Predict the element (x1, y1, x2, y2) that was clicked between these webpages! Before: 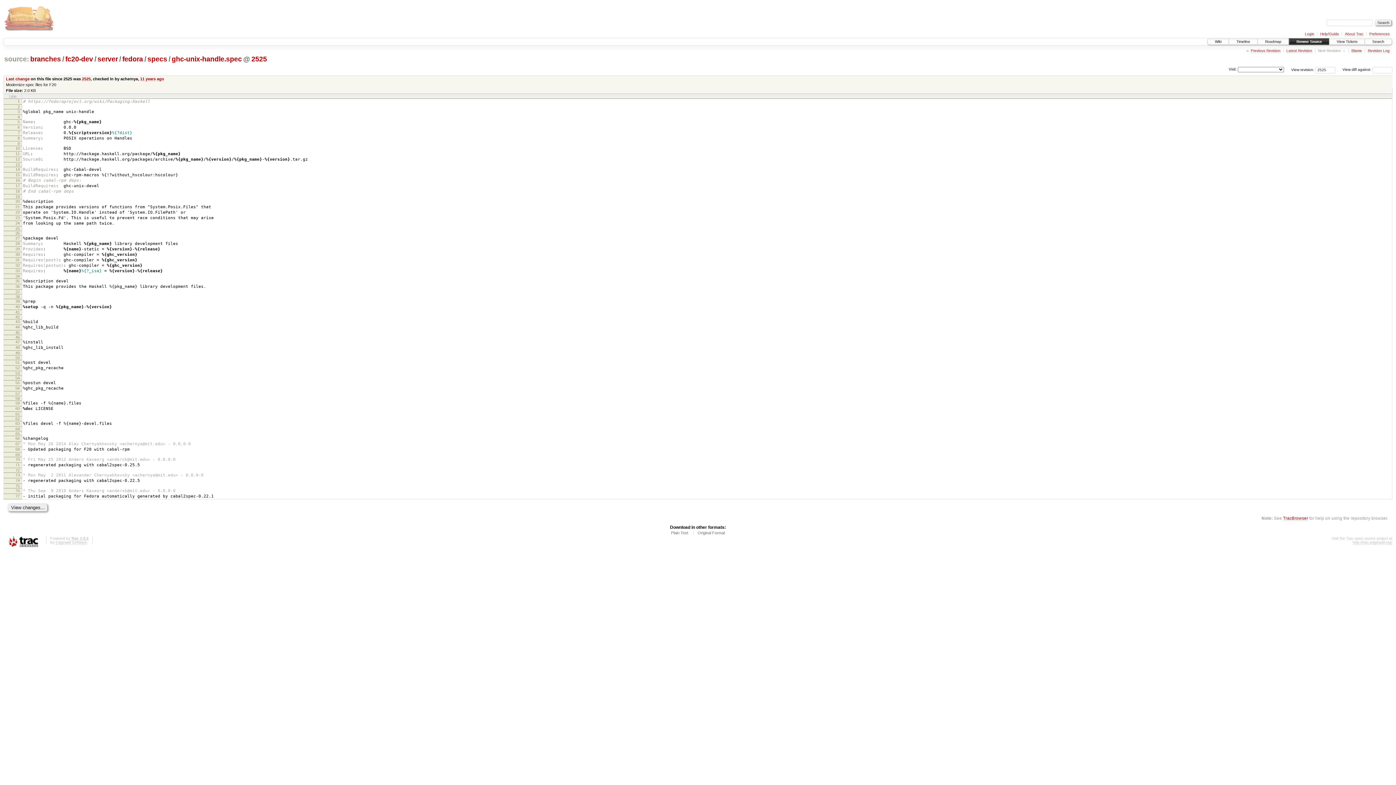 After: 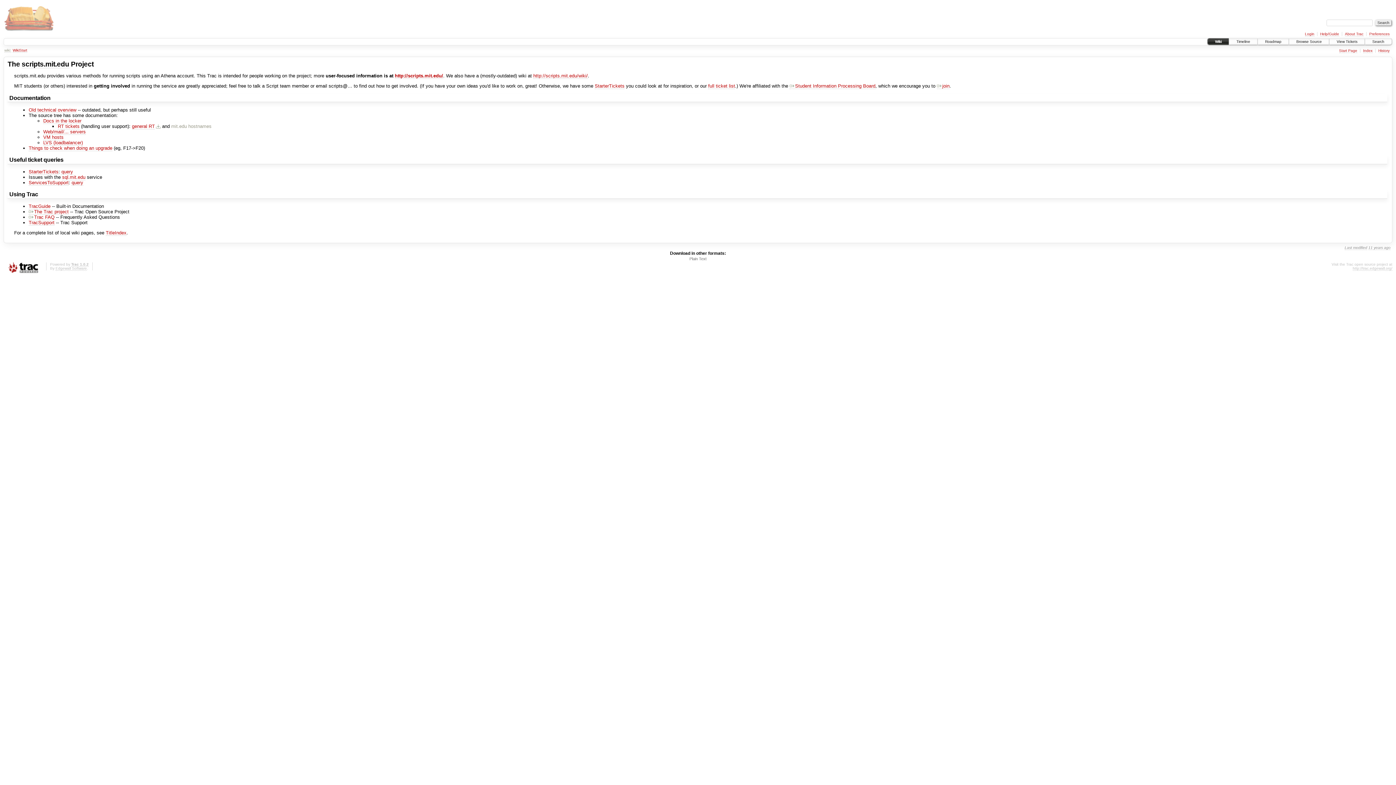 Action: label: Wiki bbox: (1208, 38, 1229, 44)